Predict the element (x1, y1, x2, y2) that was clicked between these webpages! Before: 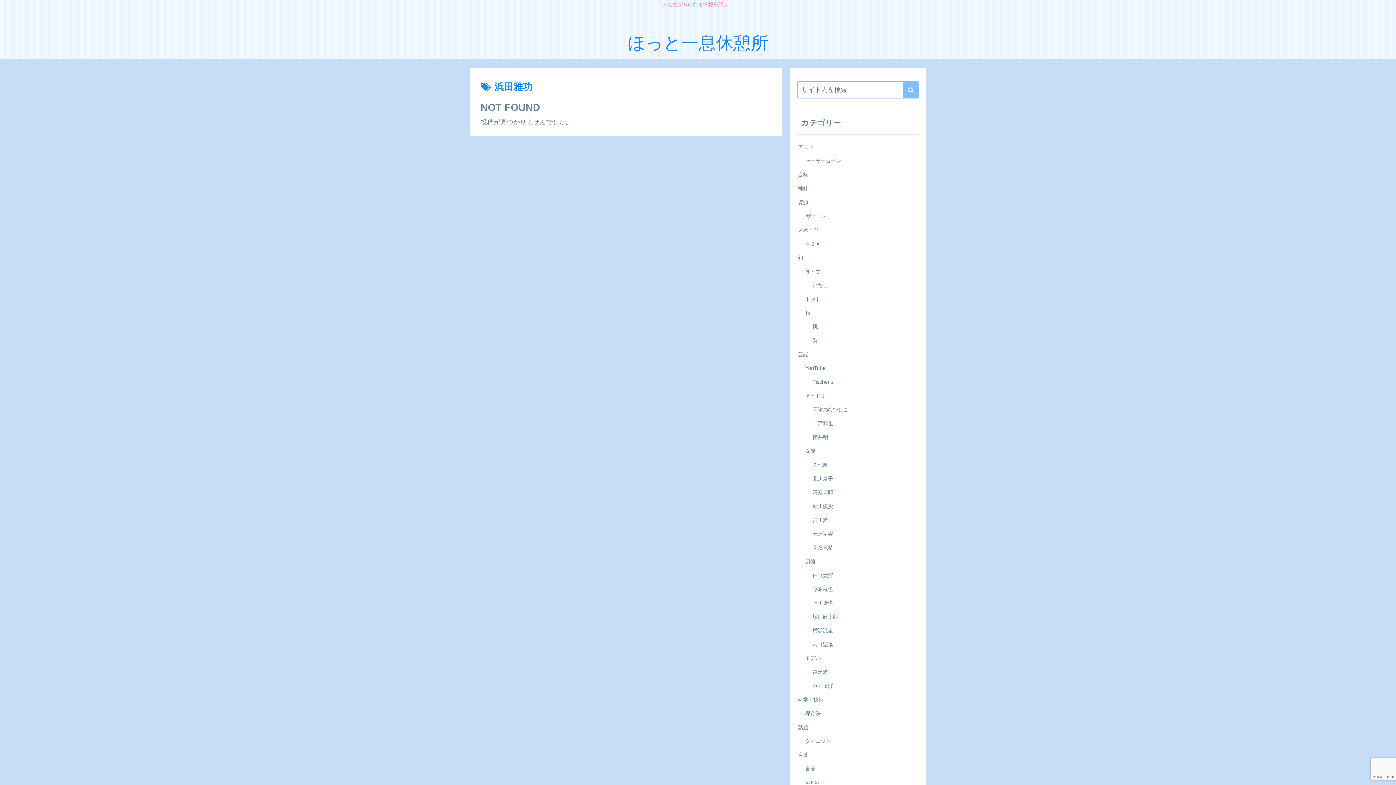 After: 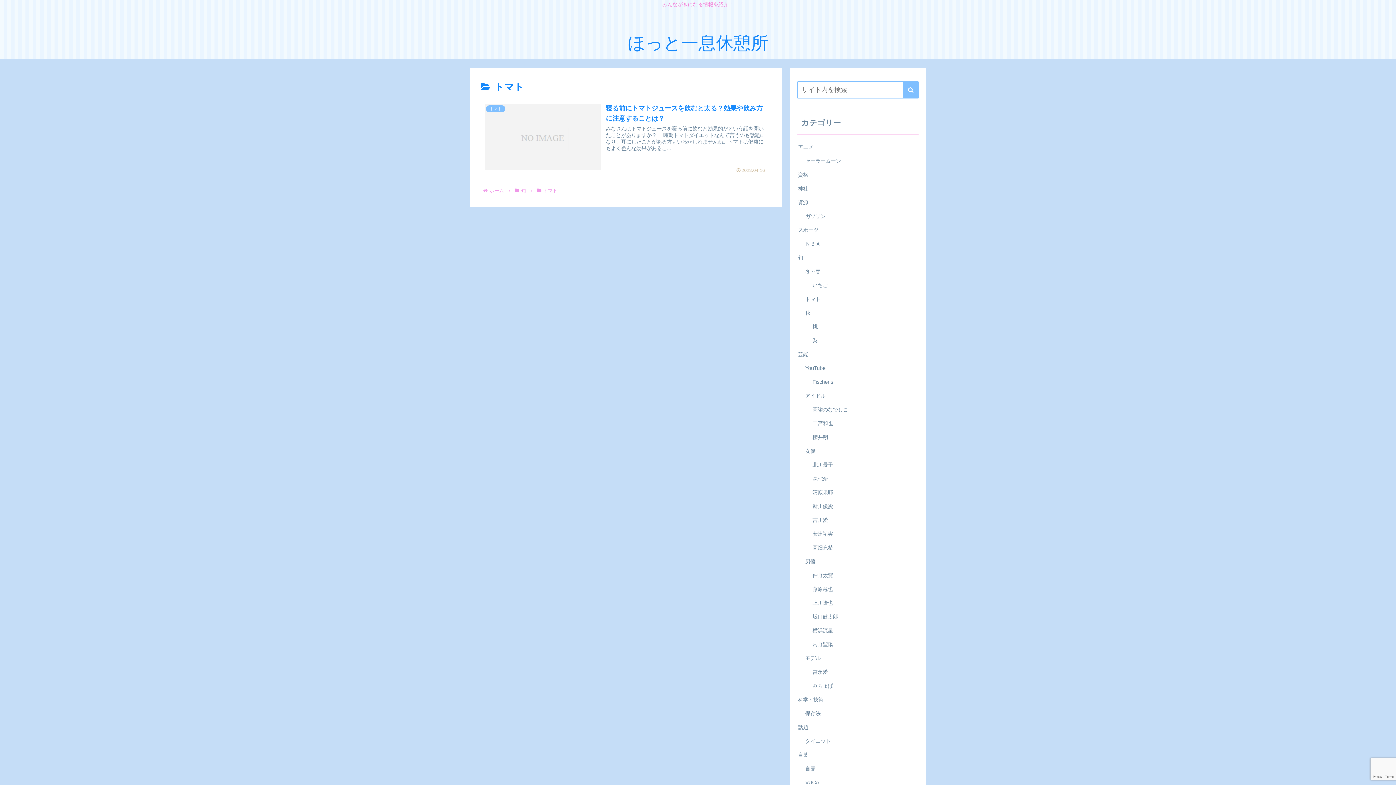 Action: bbox: (804, 292, 919, 306) label: トマト